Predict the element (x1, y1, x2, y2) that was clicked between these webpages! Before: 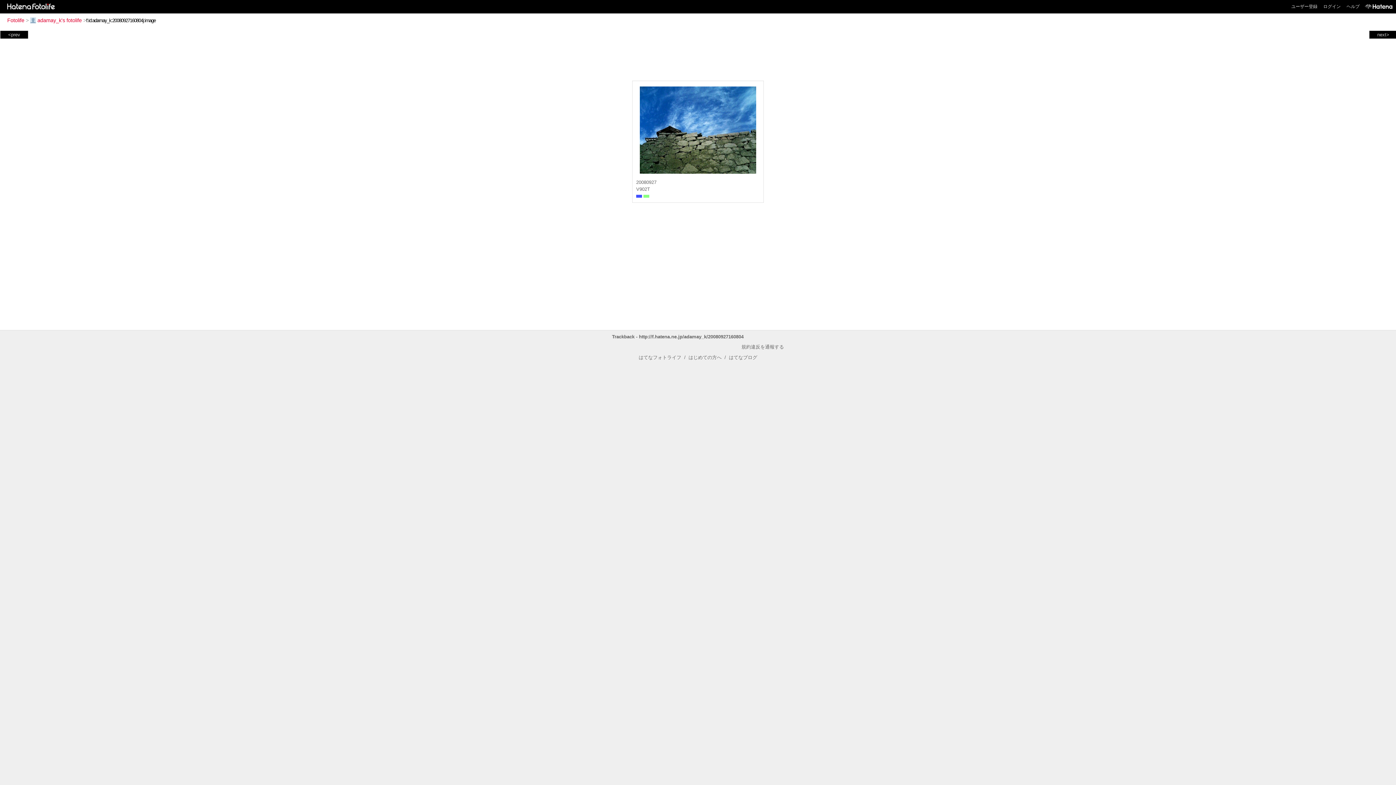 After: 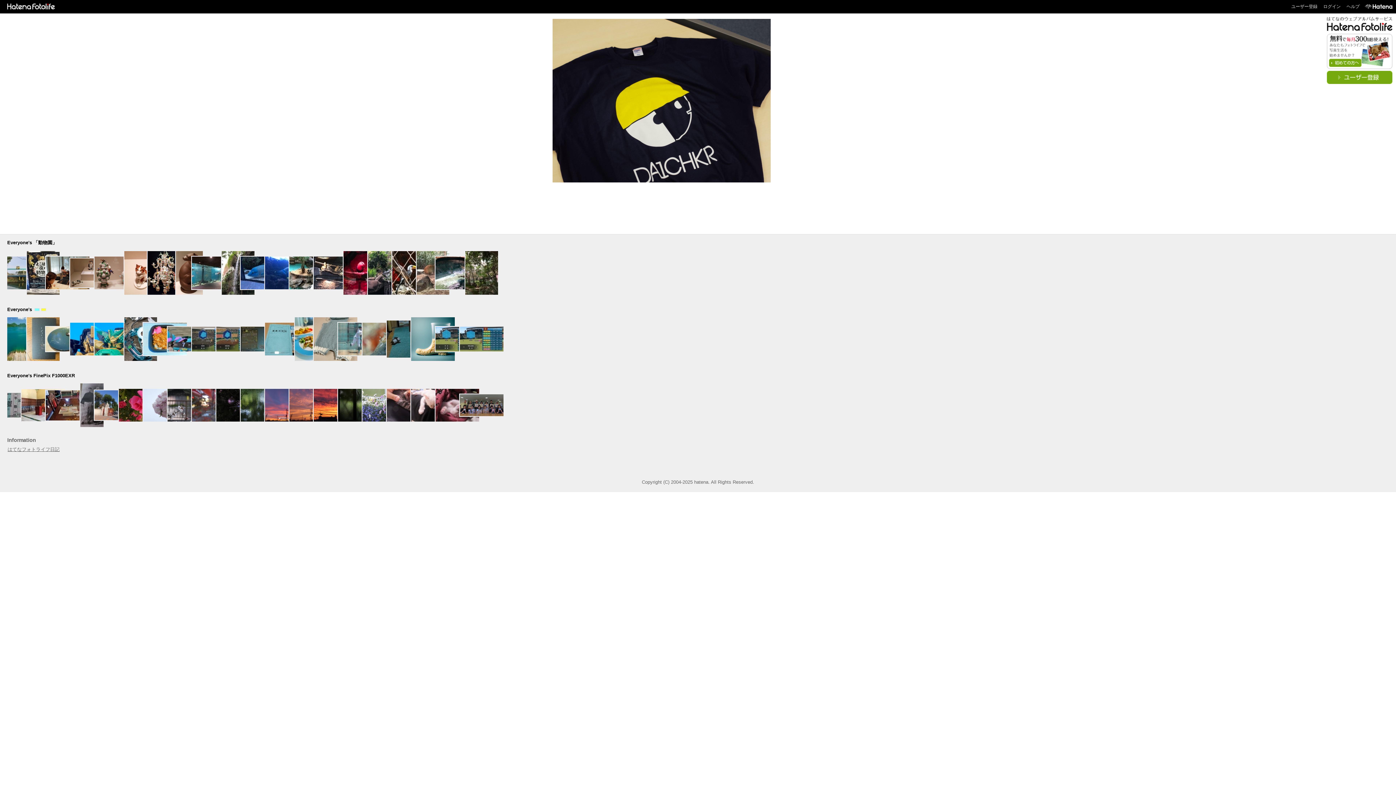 Action: bbox: (2, 3, 56, 8)